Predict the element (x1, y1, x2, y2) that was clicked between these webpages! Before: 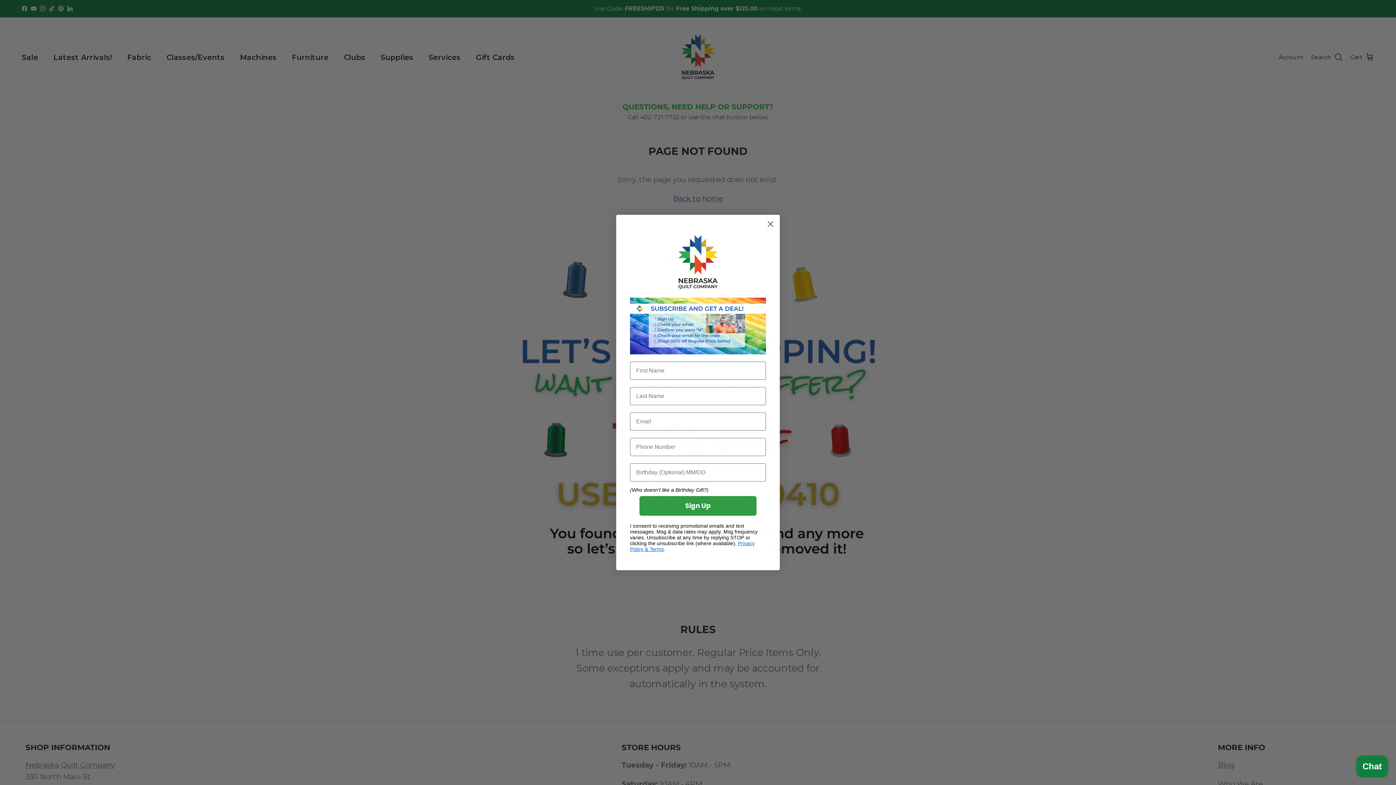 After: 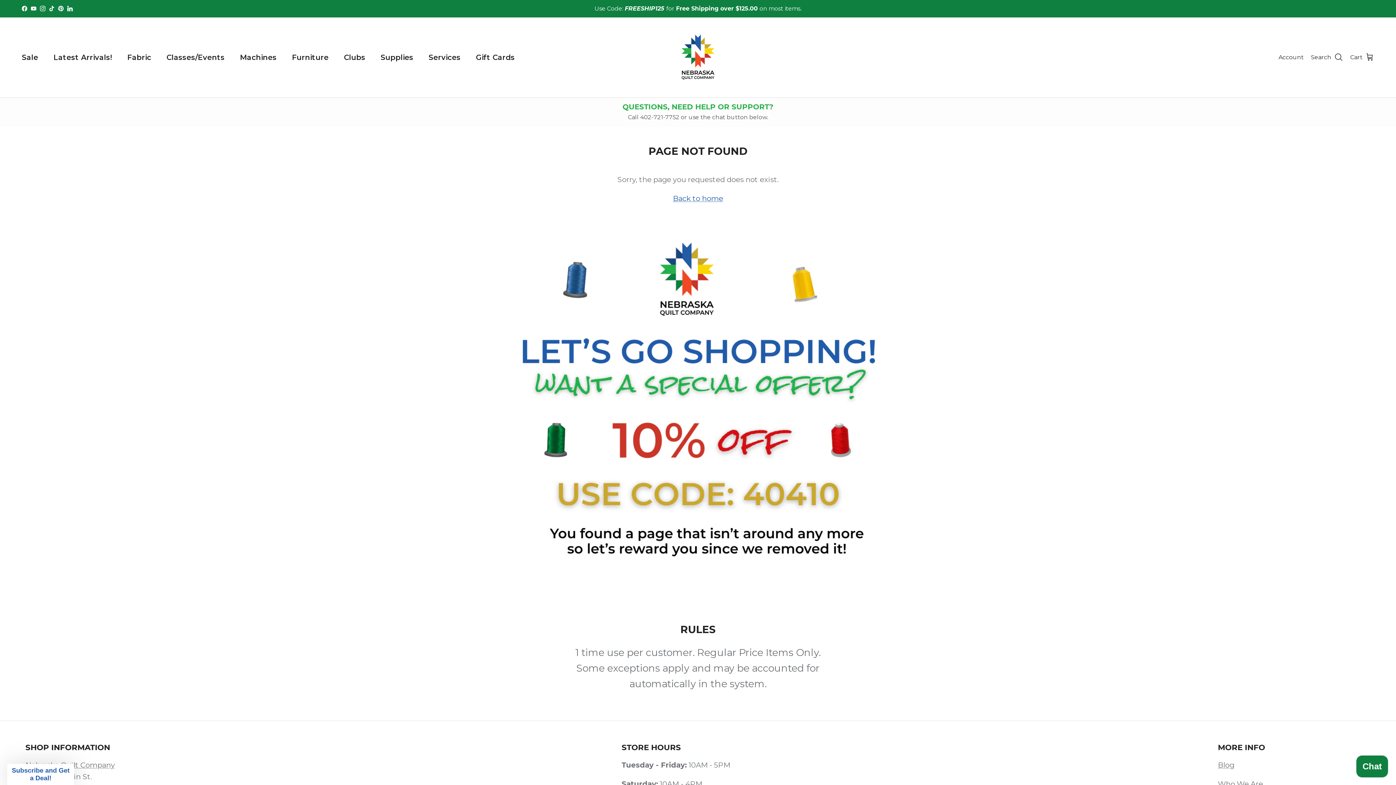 Action: bbox: (764, 217, 777, 230) label: Close dialog